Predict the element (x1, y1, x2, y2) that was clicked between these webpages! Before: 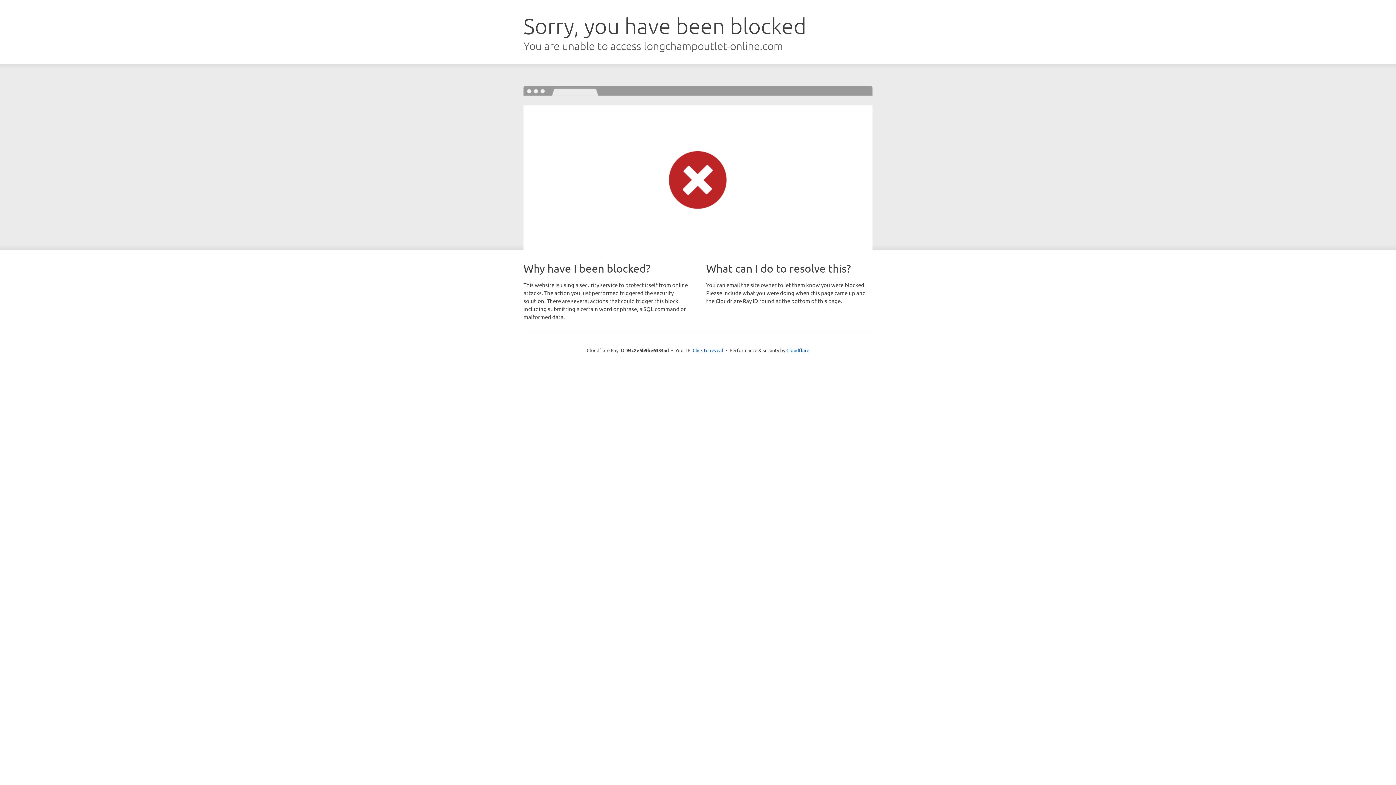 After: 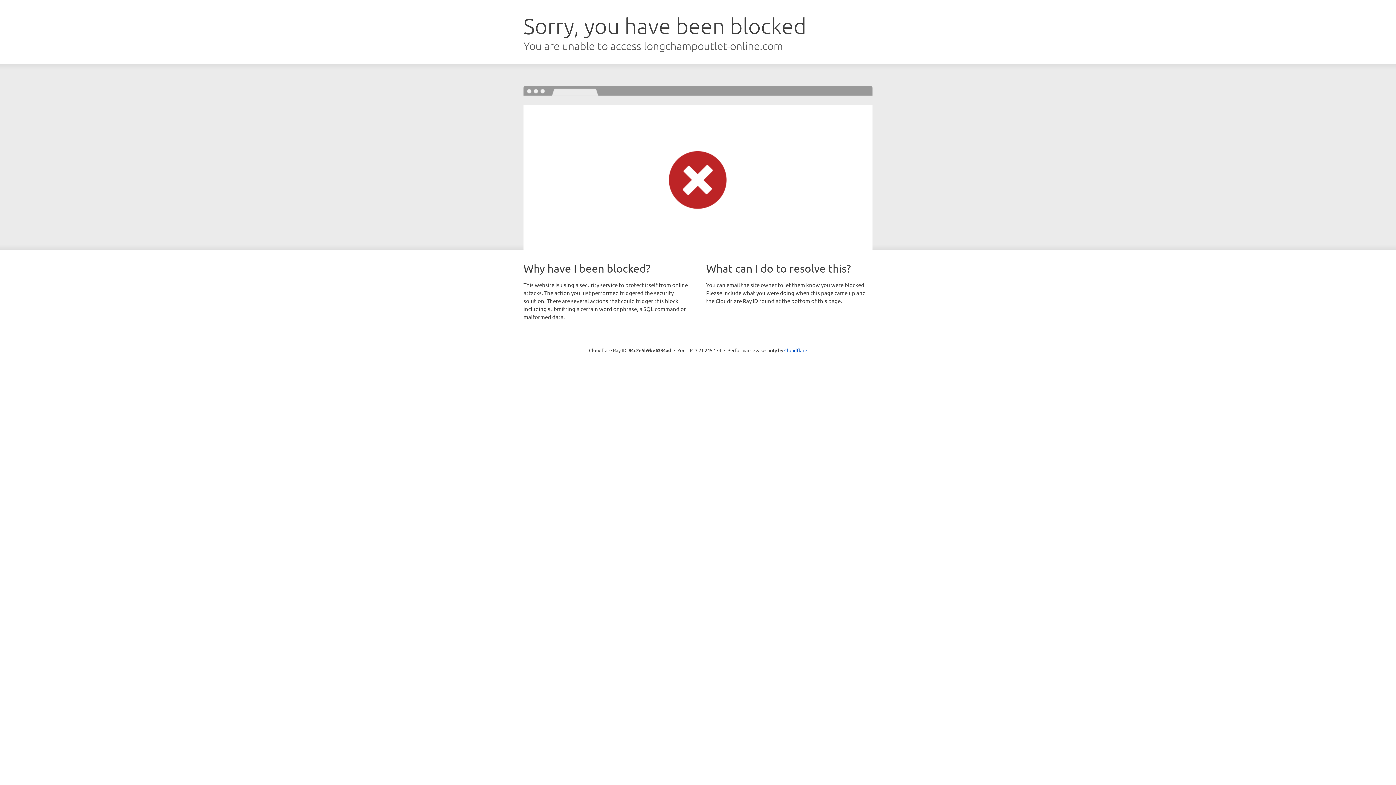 Action: label: Click to reveal bbox: (692, 346, 723, 353)